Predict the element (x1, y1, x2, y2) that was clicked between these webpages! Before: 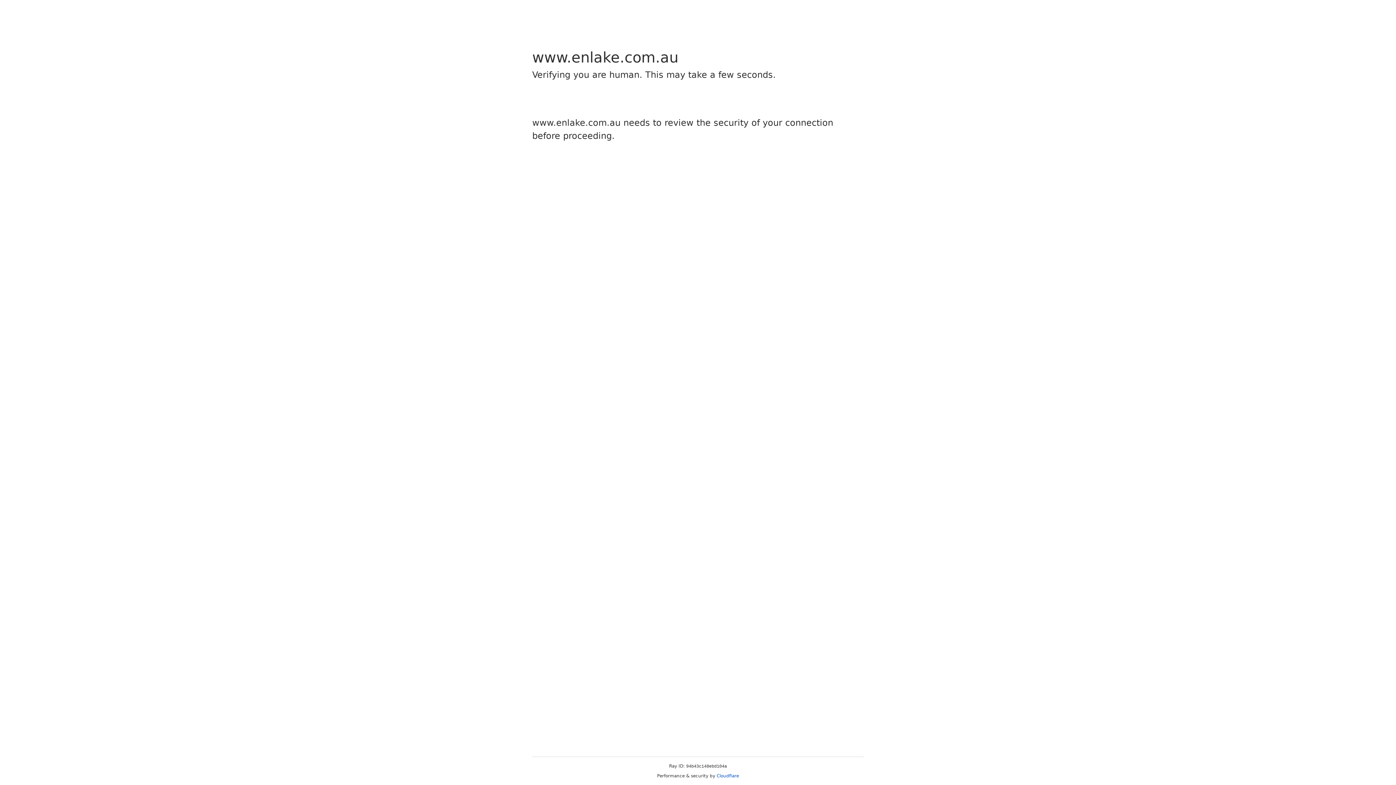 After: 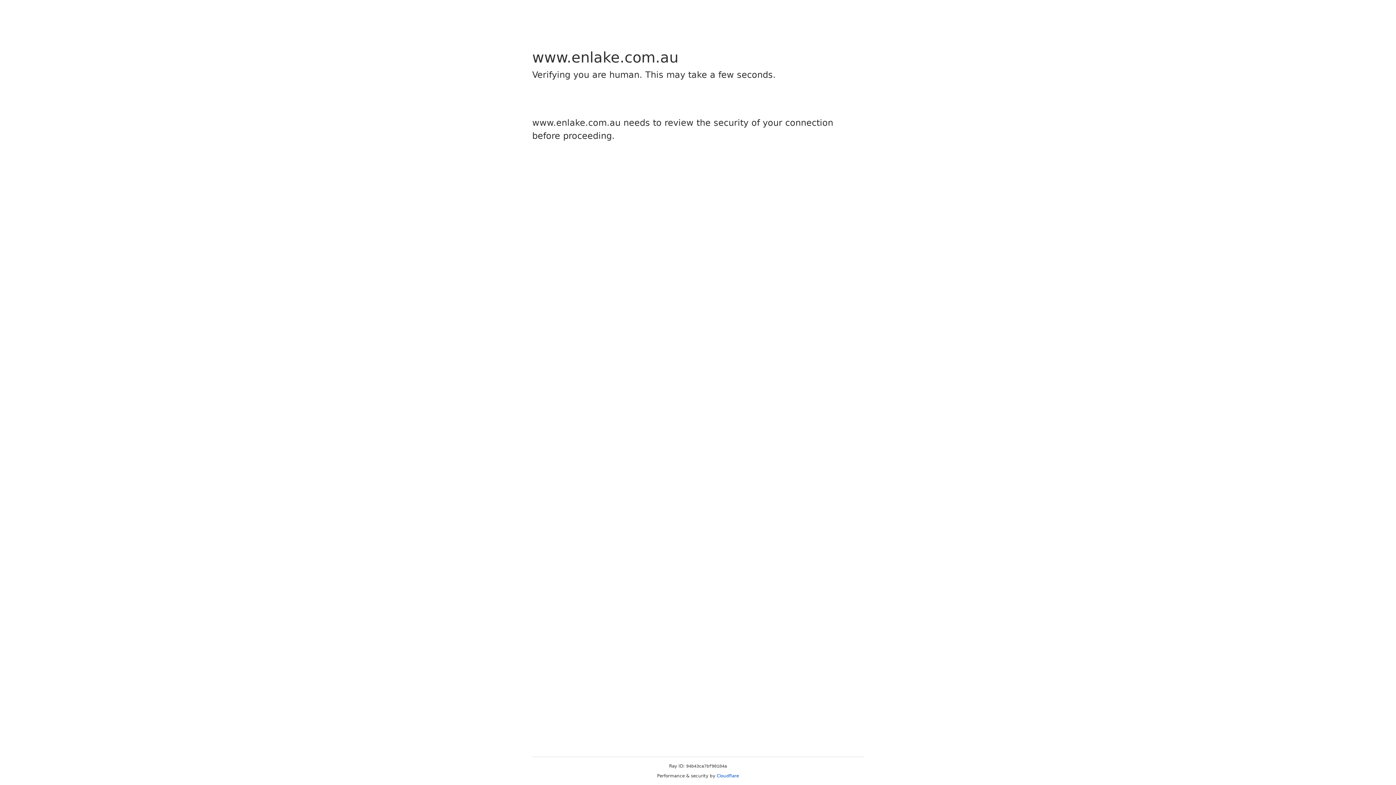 Action: bbox: (716, 773, 739, 778) label: Cloudflare